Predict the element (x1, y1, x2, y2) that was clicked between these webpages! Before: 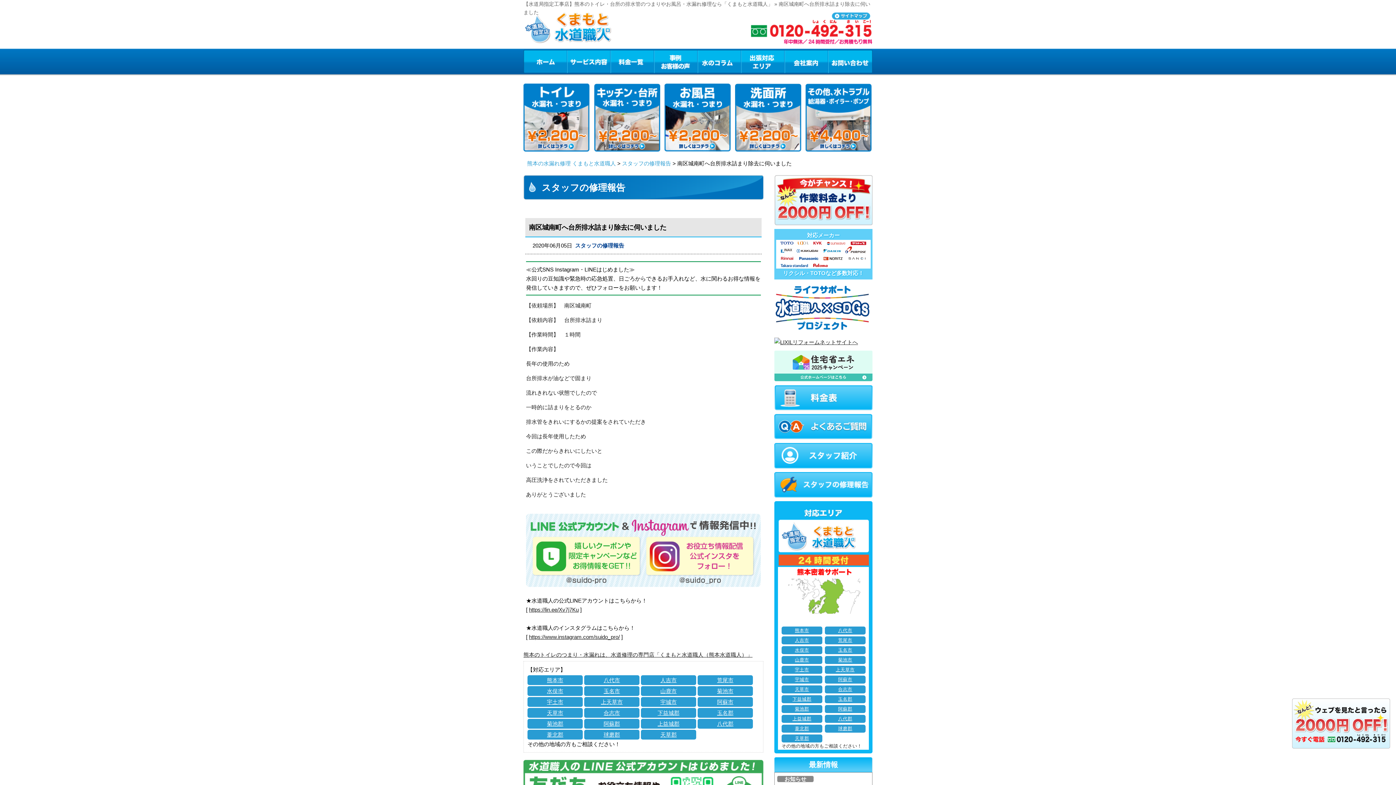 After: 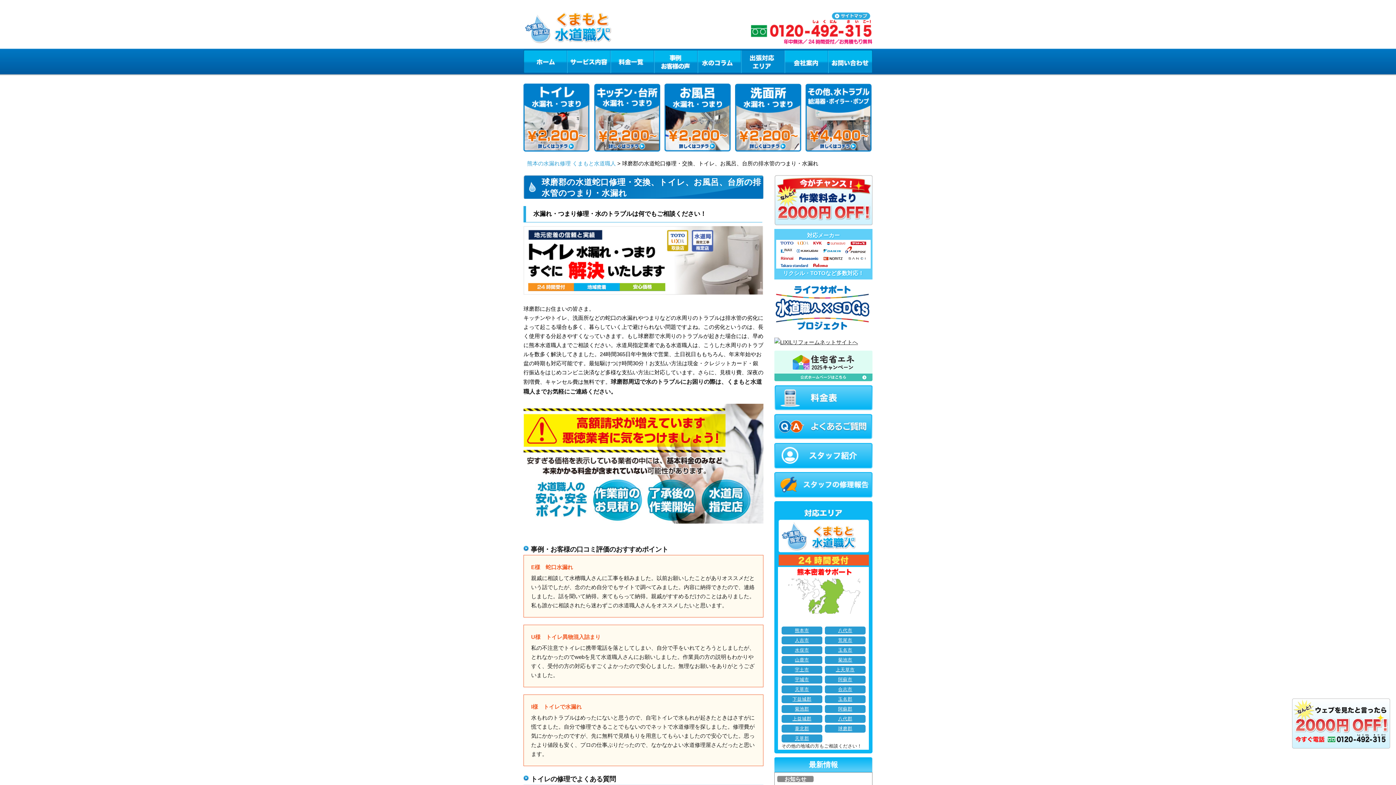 Action: label: 球磨郡 bbox: (584, 730, 639, 739)